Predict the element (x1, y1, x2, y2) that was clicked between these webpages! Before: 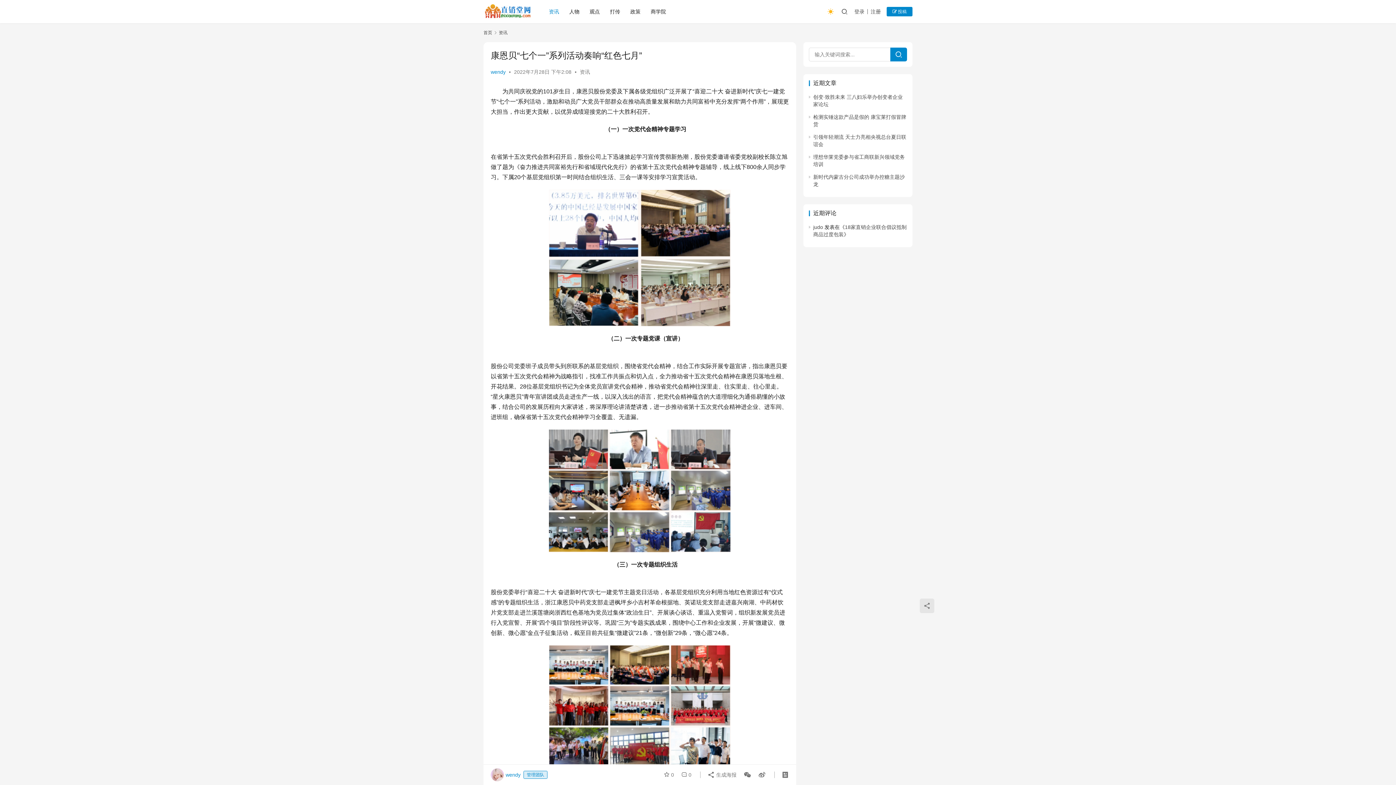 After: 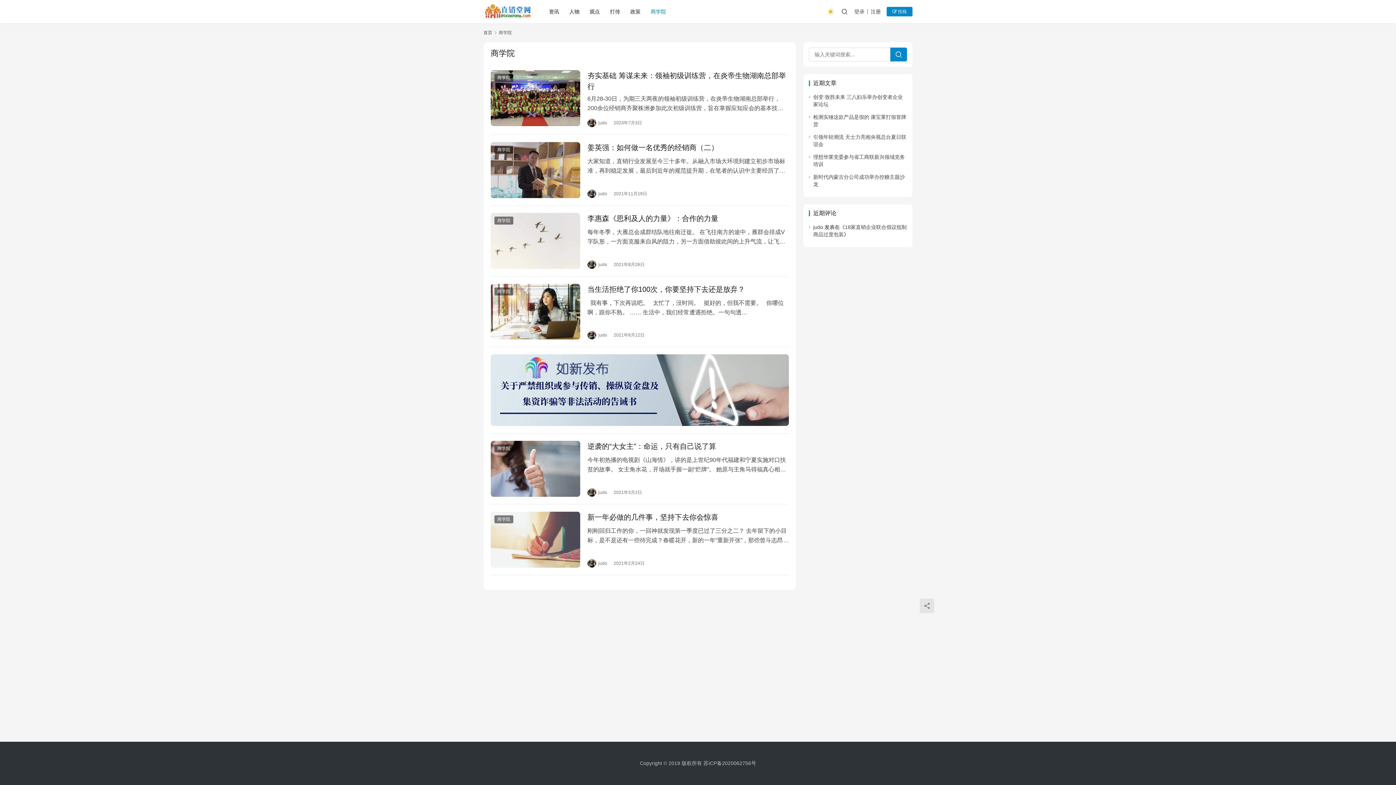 Action: label: 商学院 bbox: (645, 0, 671, 23)